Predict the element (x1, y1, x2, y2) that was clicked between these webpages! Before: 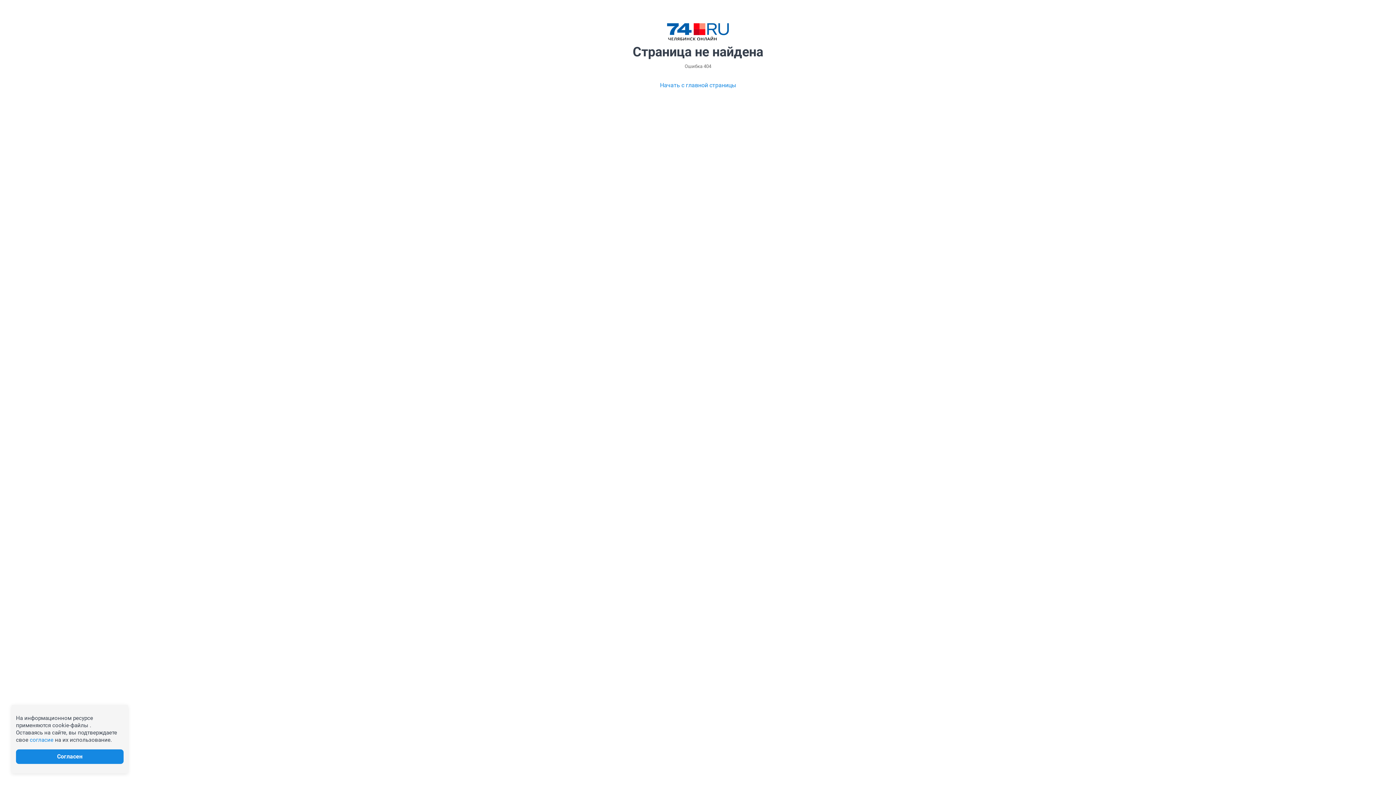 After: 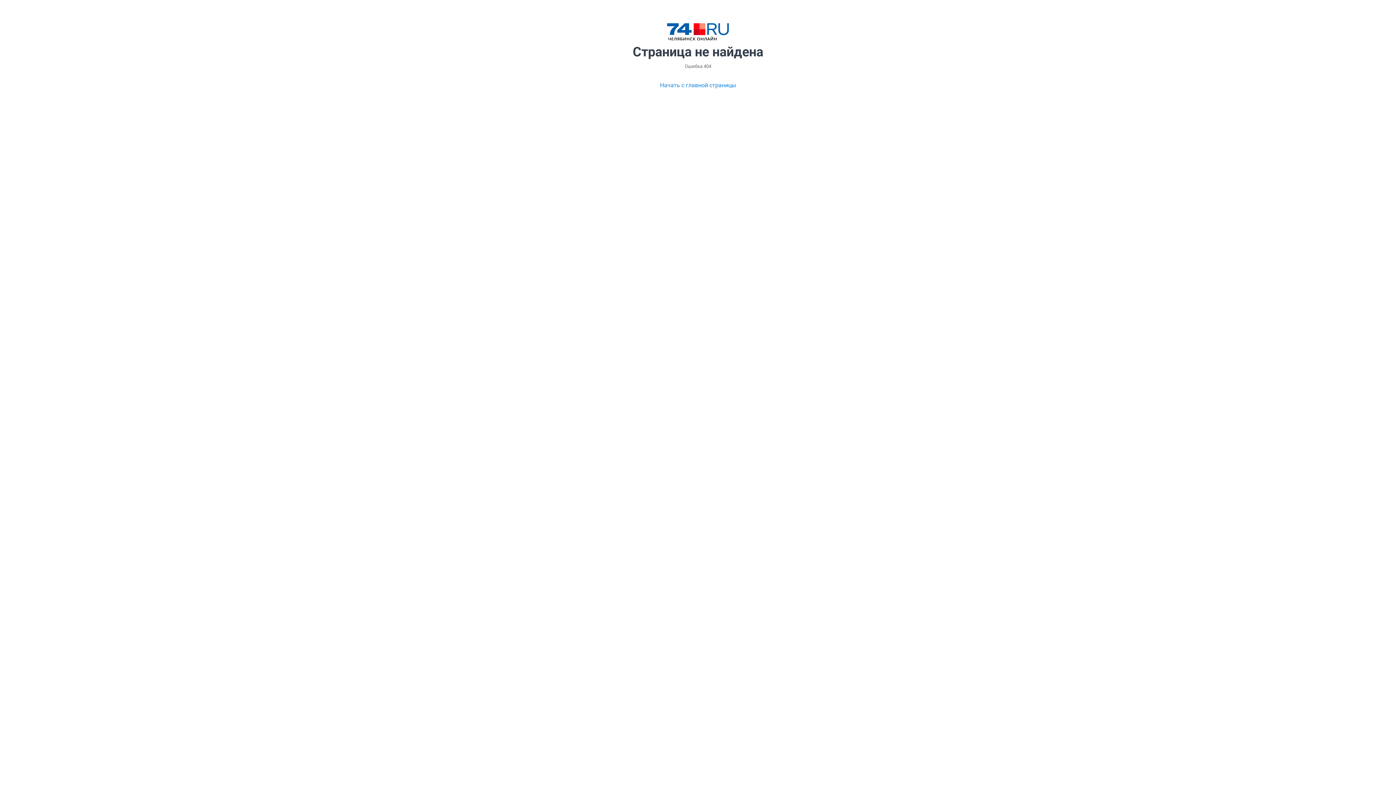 Action: label: Согласен bbox: (16, 749, 123, 764)